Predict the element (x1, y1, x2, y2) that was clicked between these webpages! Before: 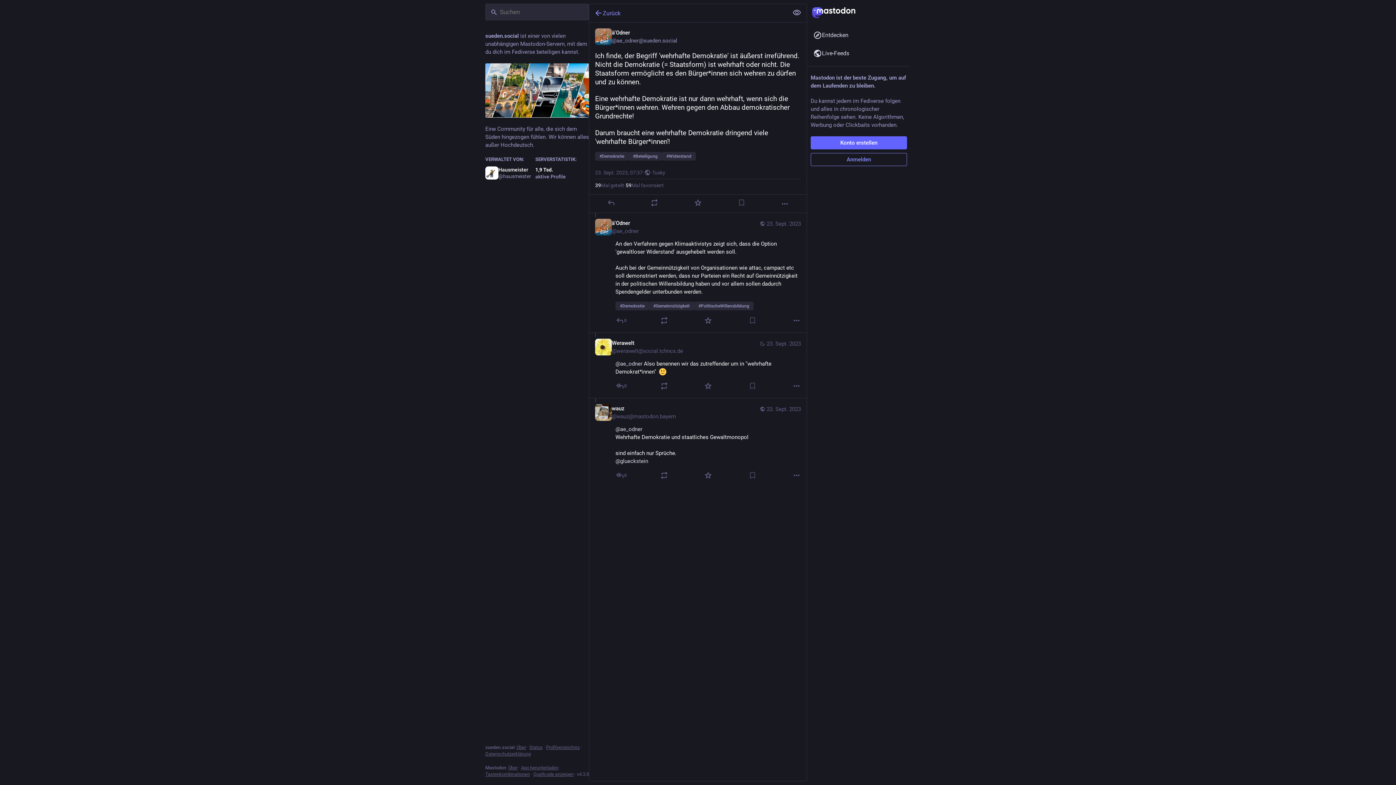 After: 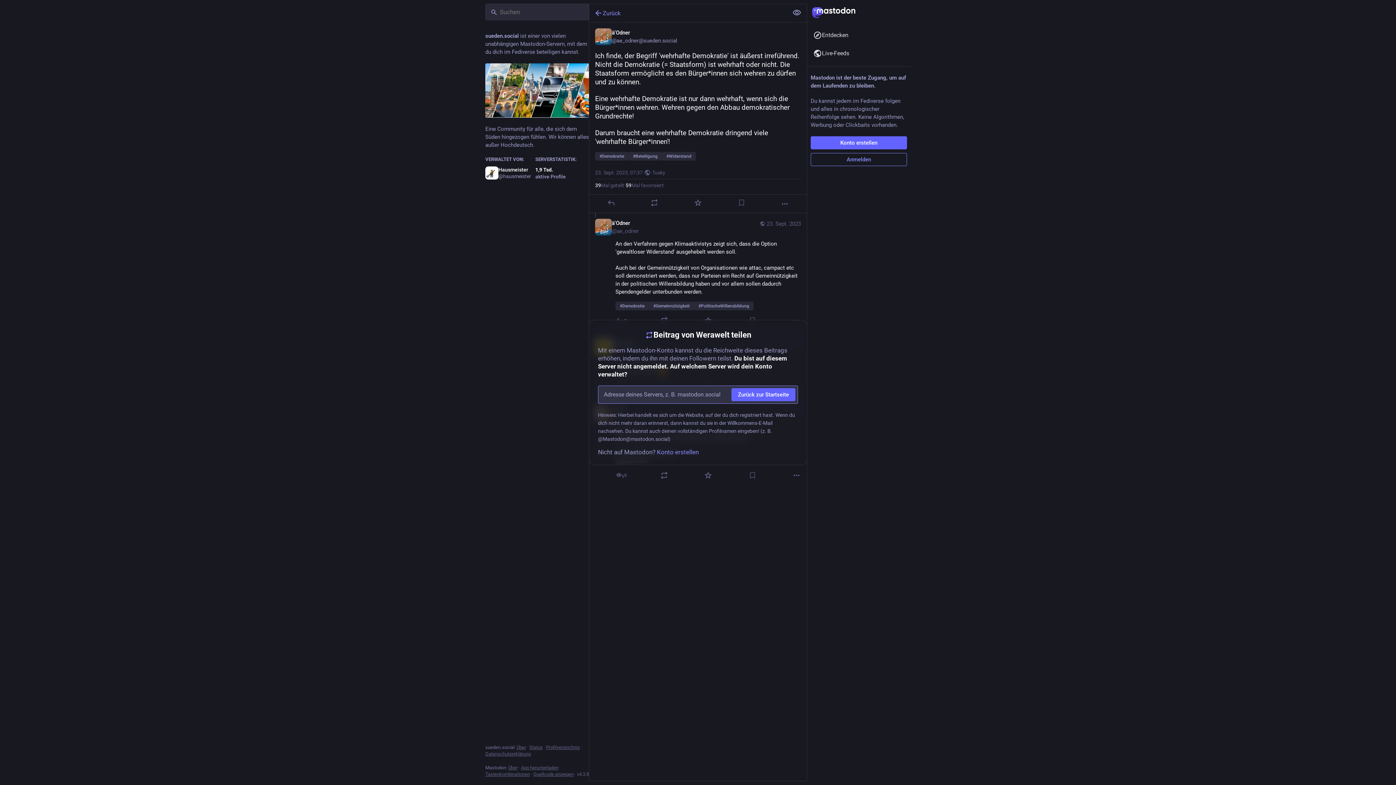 Action: label: Teilen bbox: (659, 381, 668, 390)